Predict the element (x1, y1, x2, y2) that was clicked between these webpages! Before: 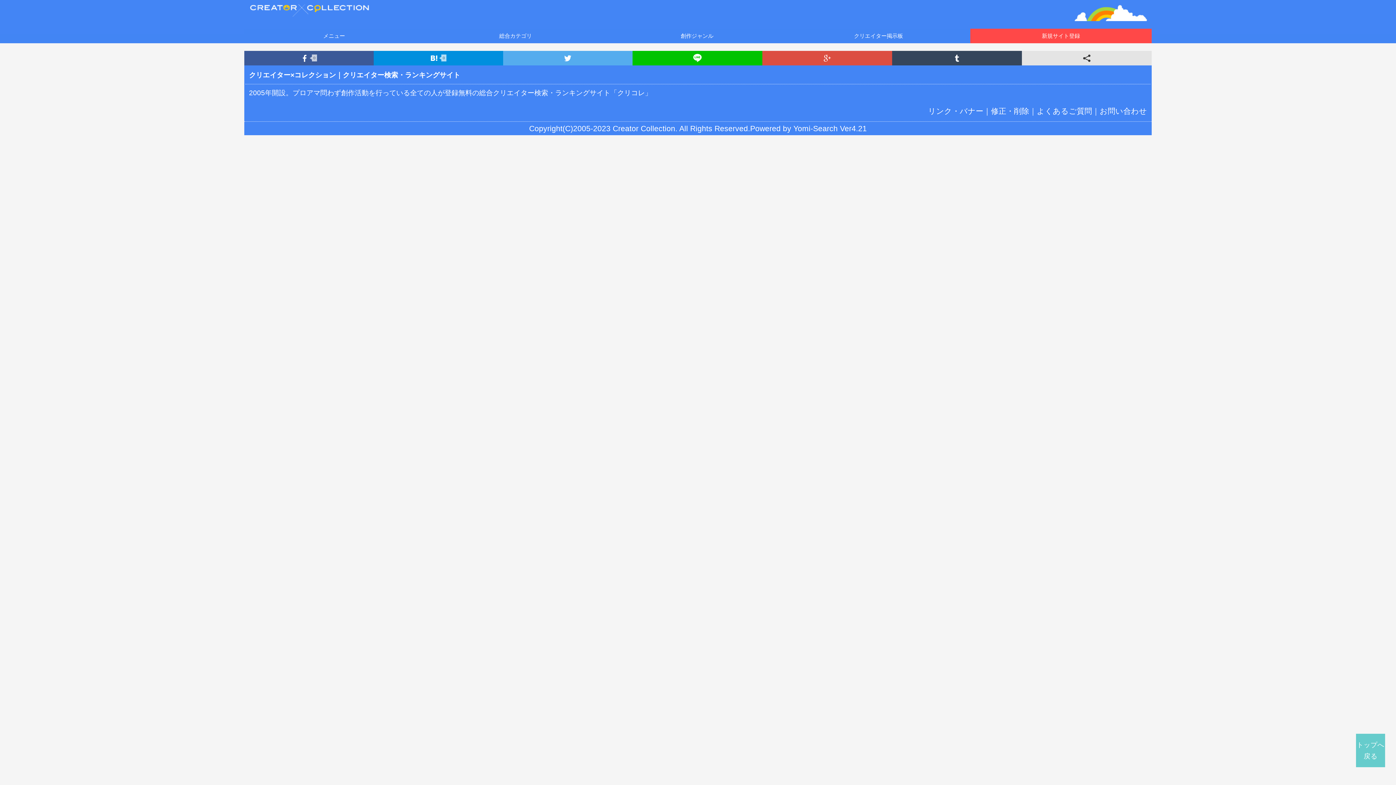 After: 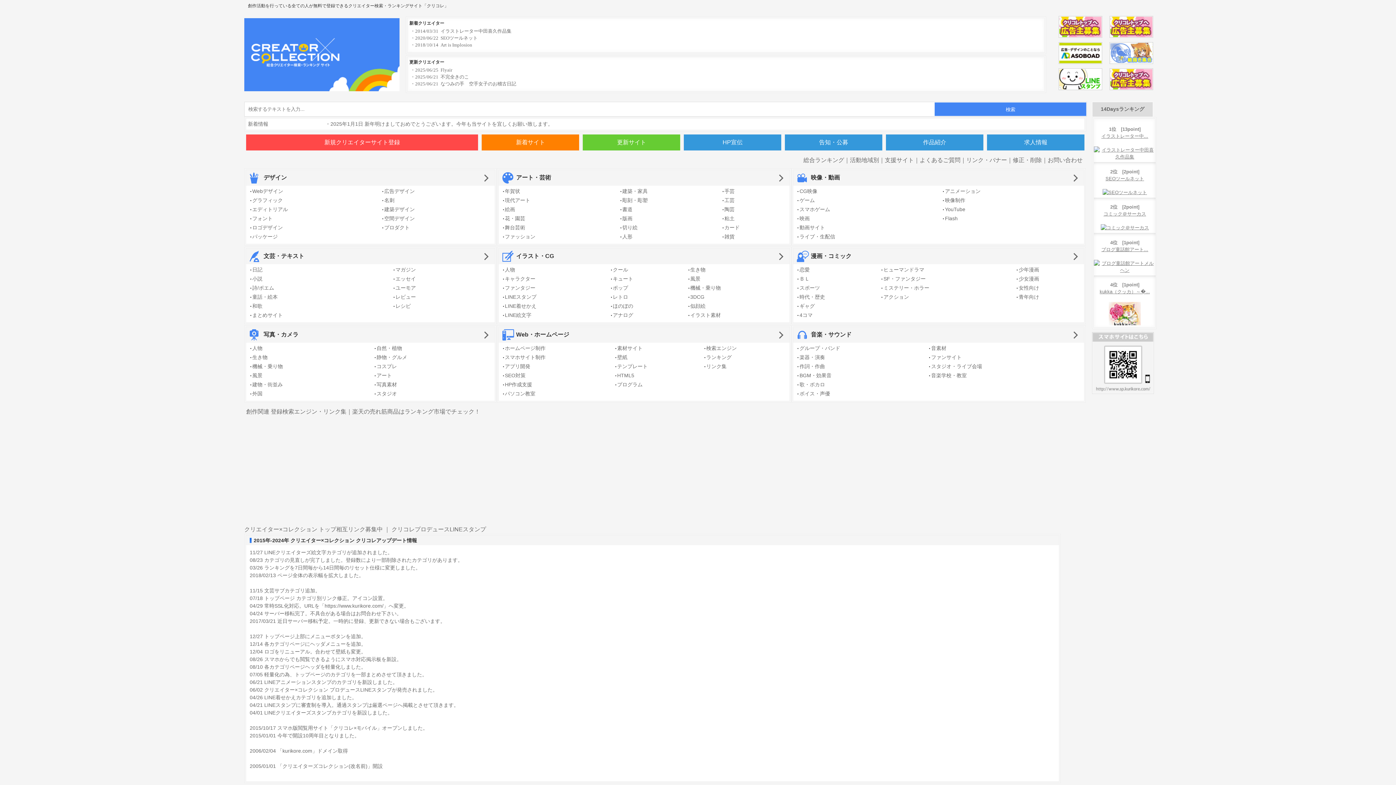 Action: bbox: (248, 5, 370, 14)